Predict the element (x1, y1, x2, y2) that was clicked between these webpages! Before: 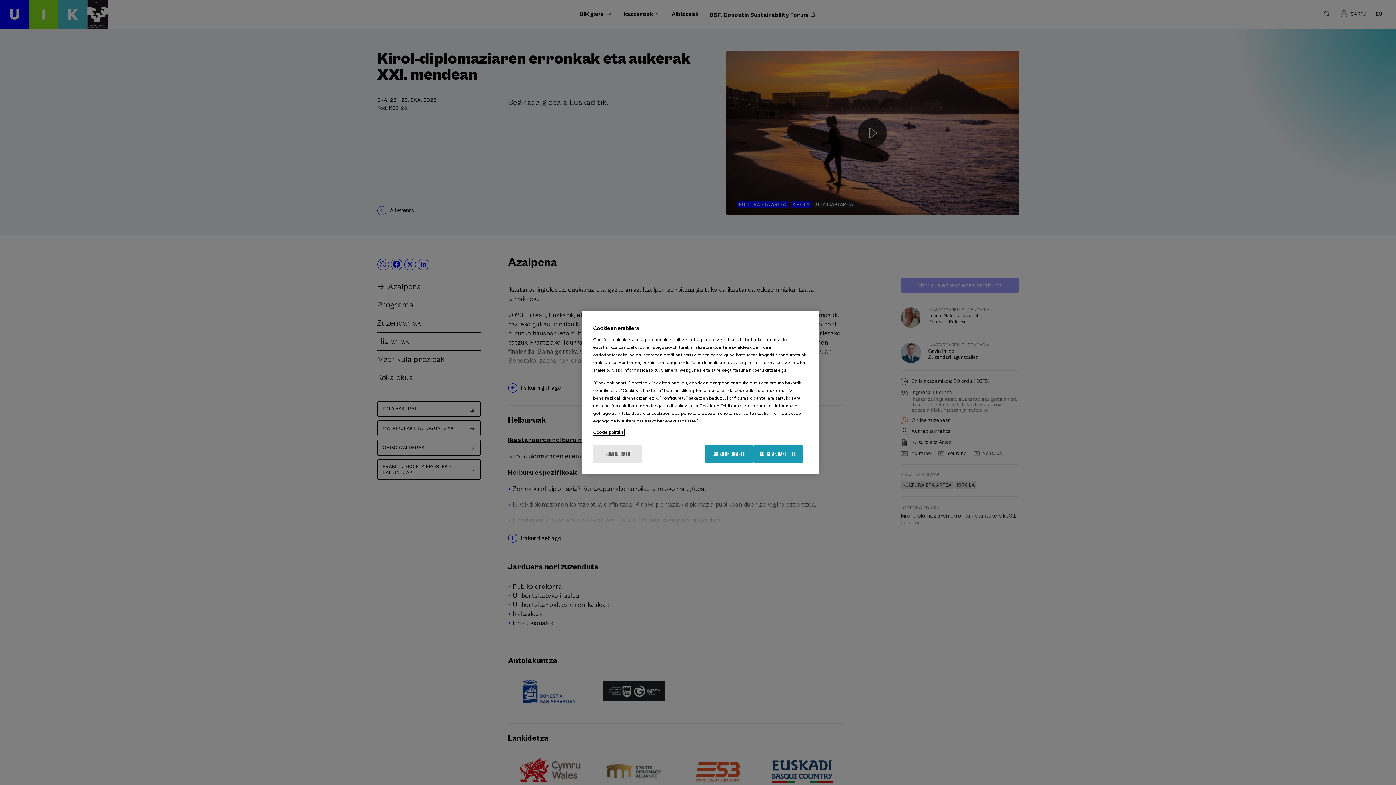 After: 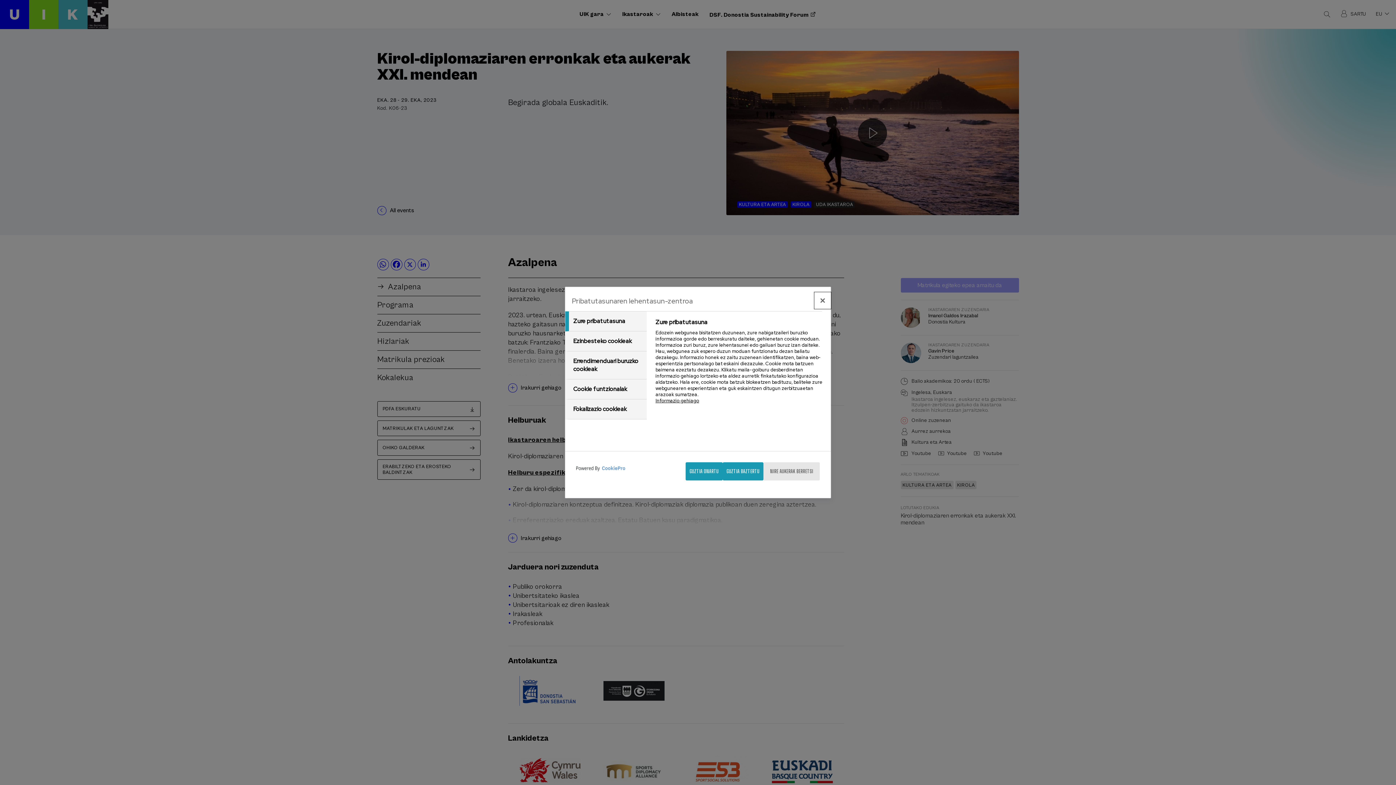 Action: bbox: (593, 445, 642, 463) label: KONFIGURATU